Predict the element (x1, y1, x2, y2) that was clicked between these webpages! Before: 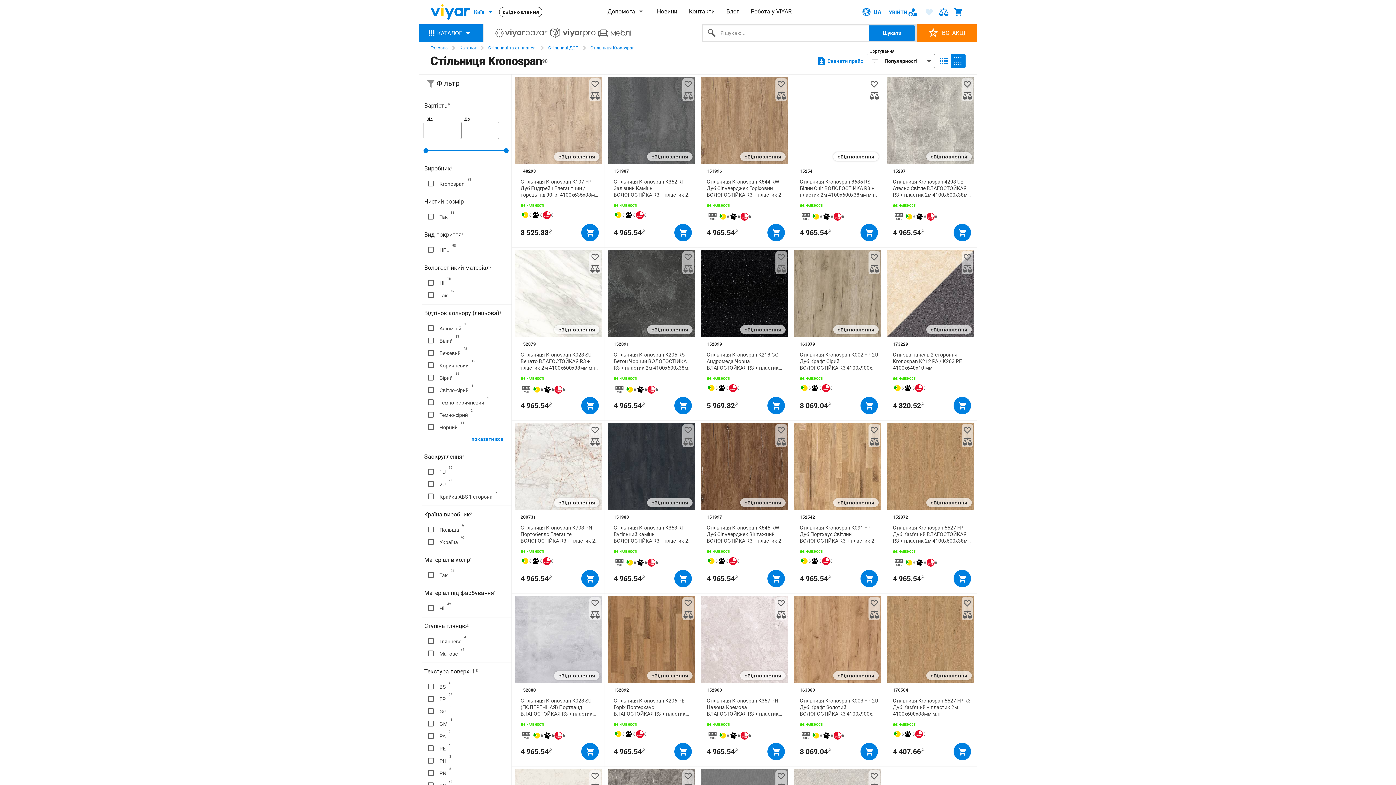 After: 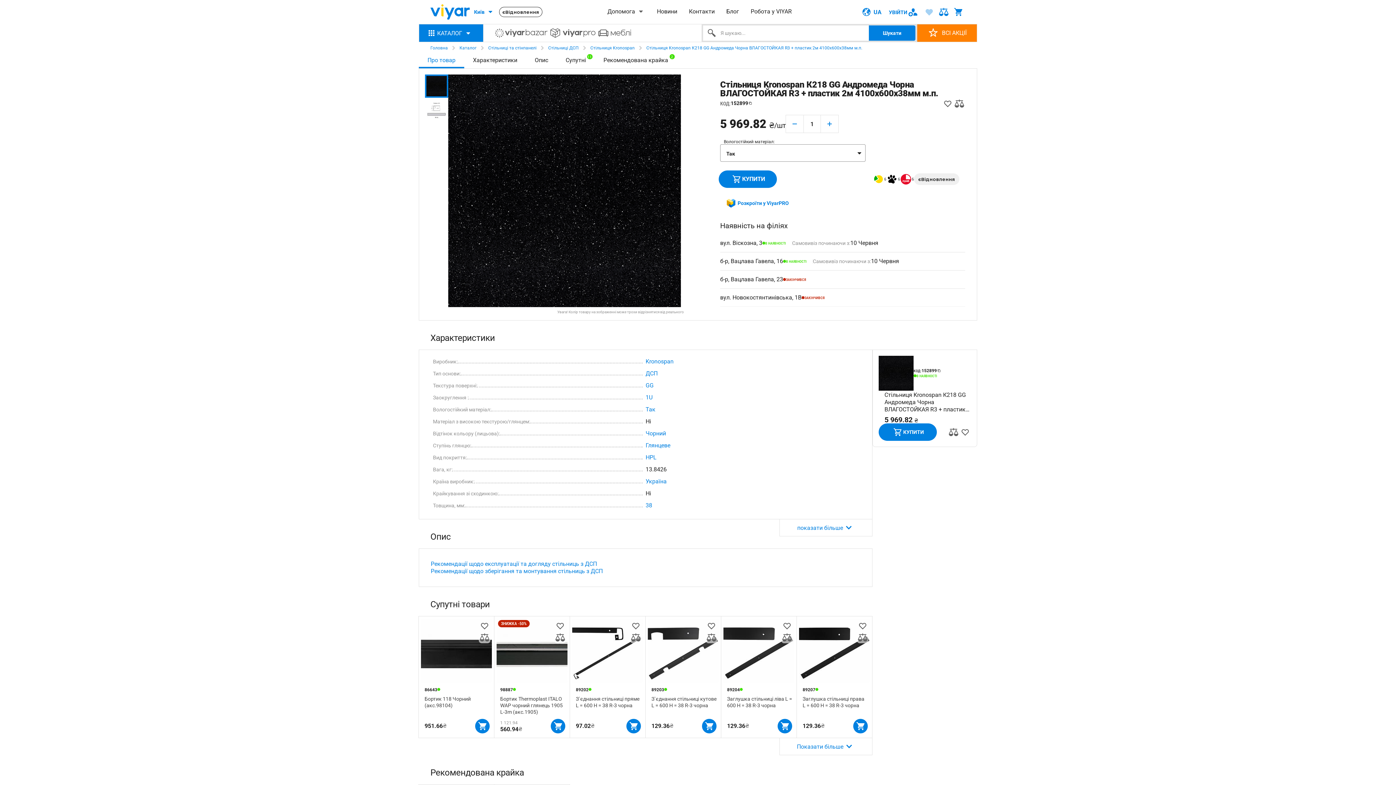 Action: bbox: (700, 249, 788, 337)